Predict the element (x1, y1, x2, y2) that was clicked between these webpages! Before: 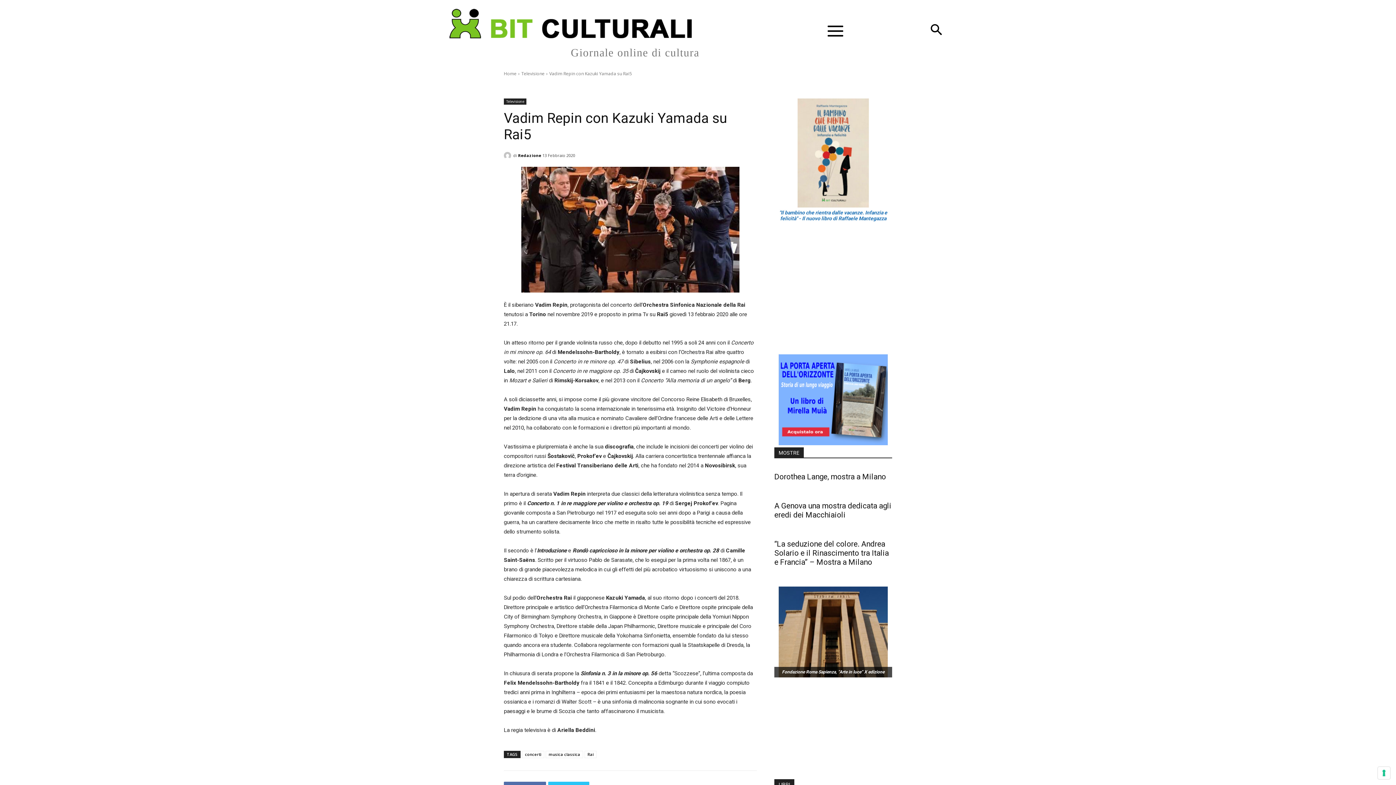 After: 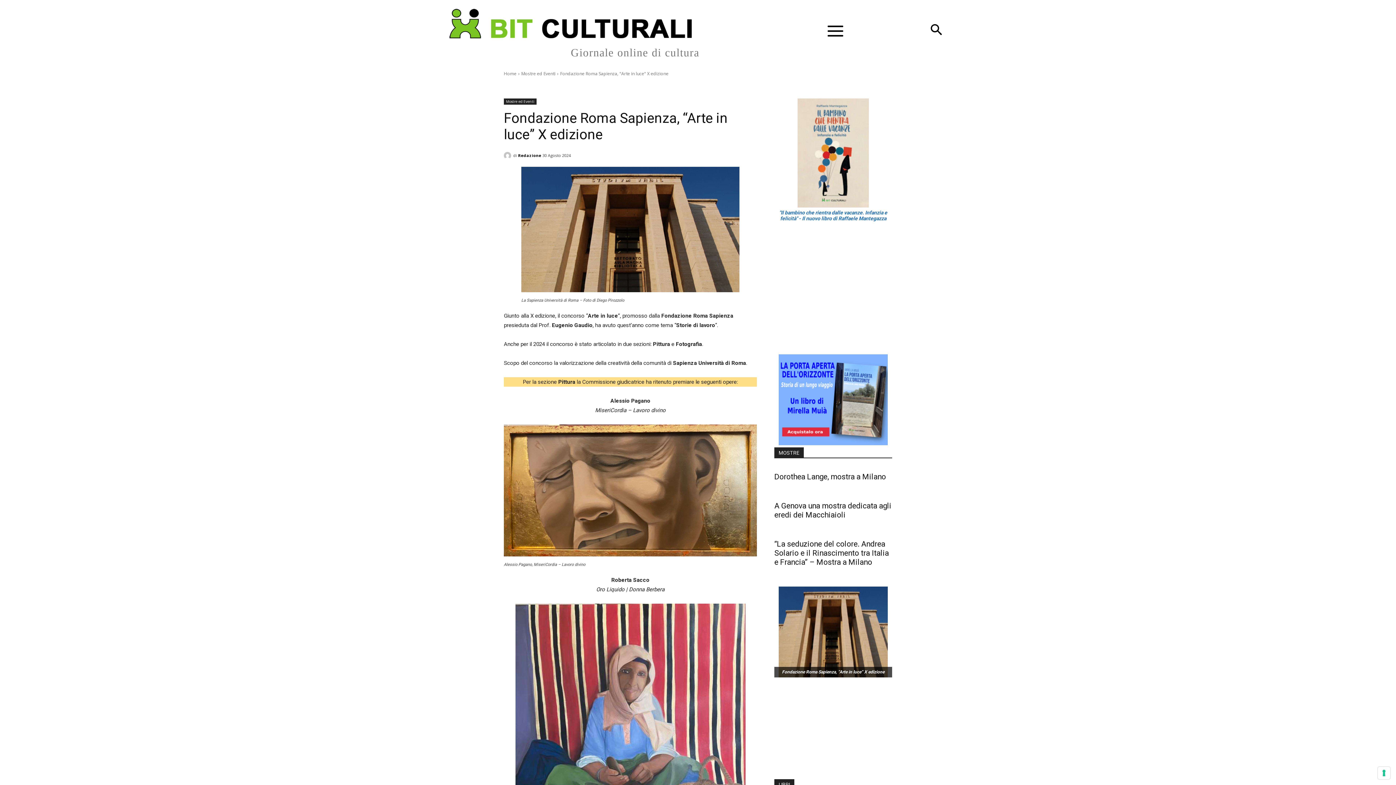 Action: bbox: (778, 586, 888, 677)